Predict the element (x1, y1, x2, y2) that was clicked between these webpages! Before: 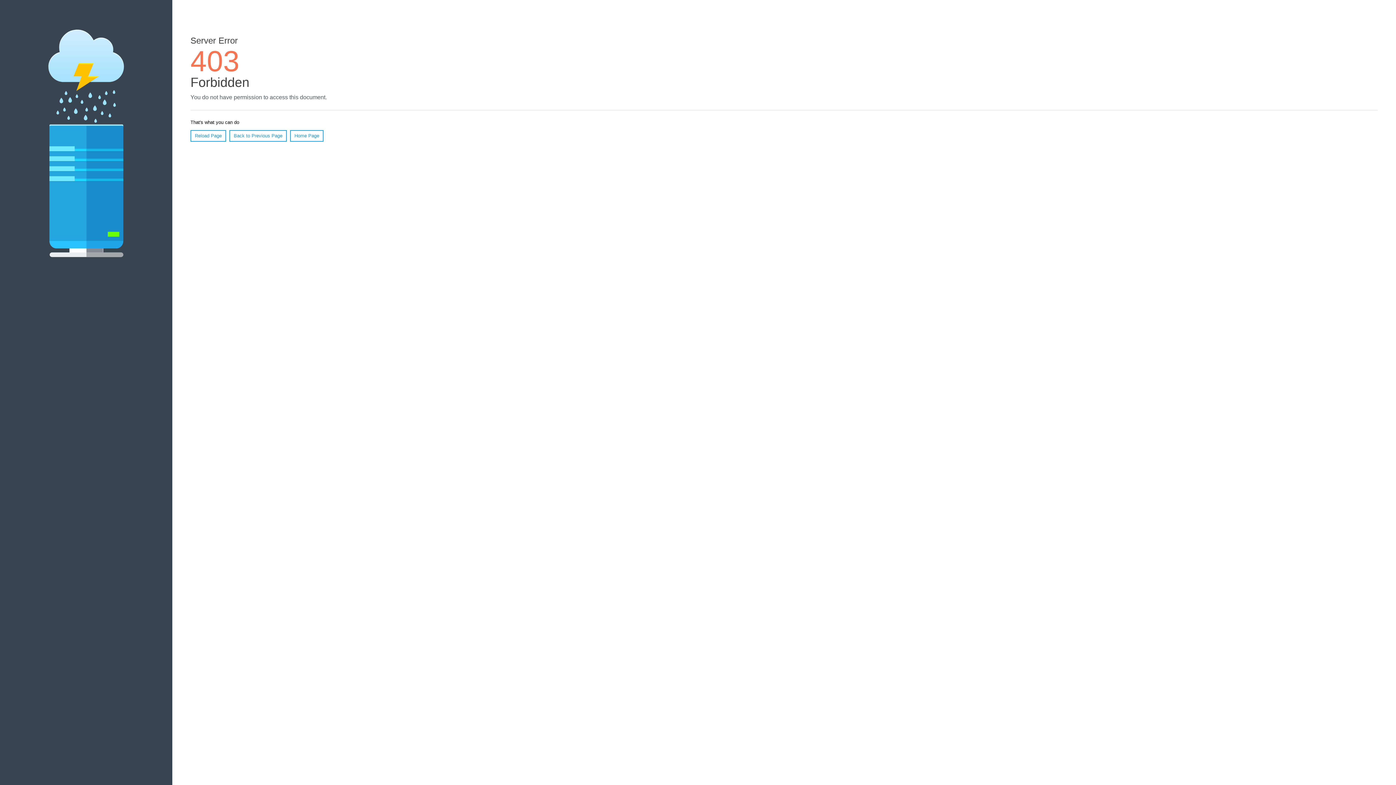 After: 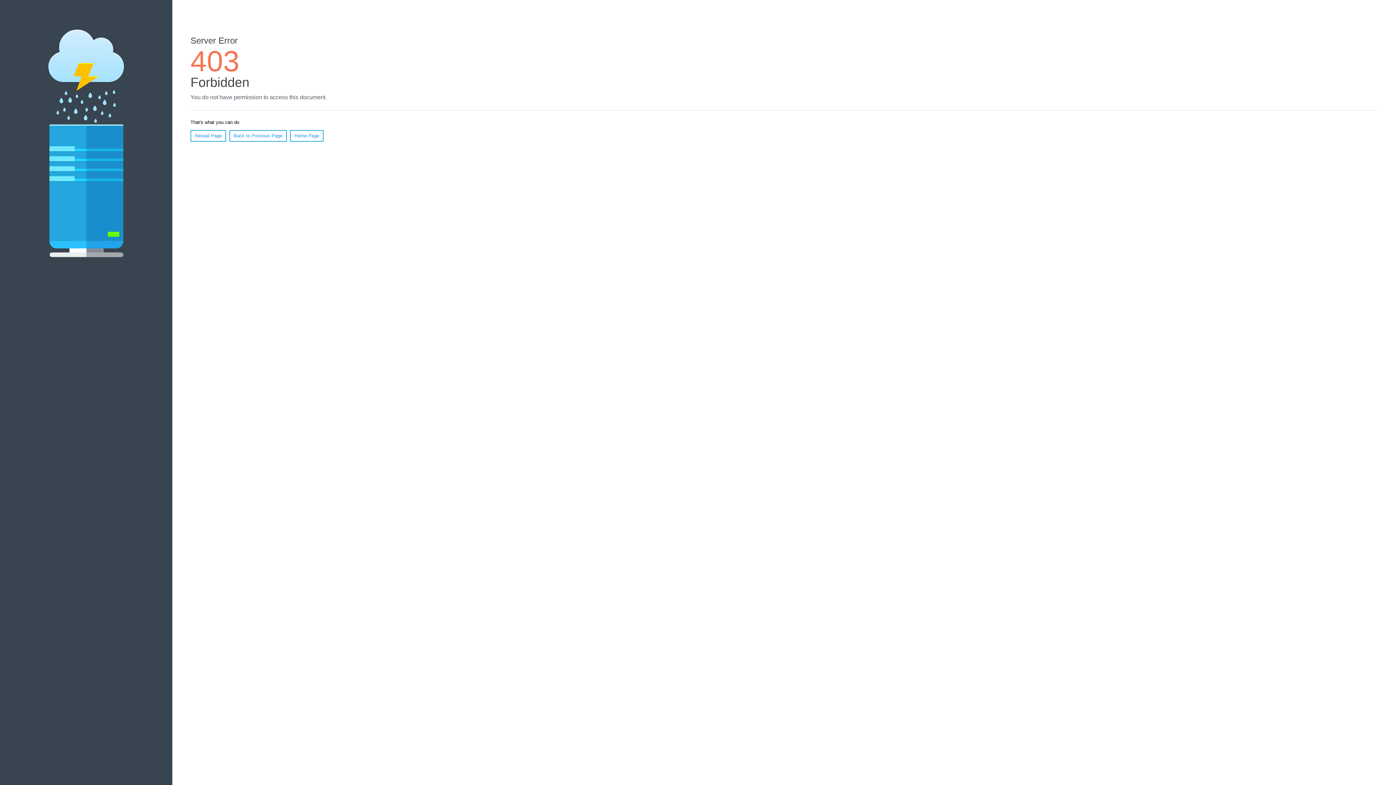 Action: bbox: (190, 130, 226, 141) label: Reload Page